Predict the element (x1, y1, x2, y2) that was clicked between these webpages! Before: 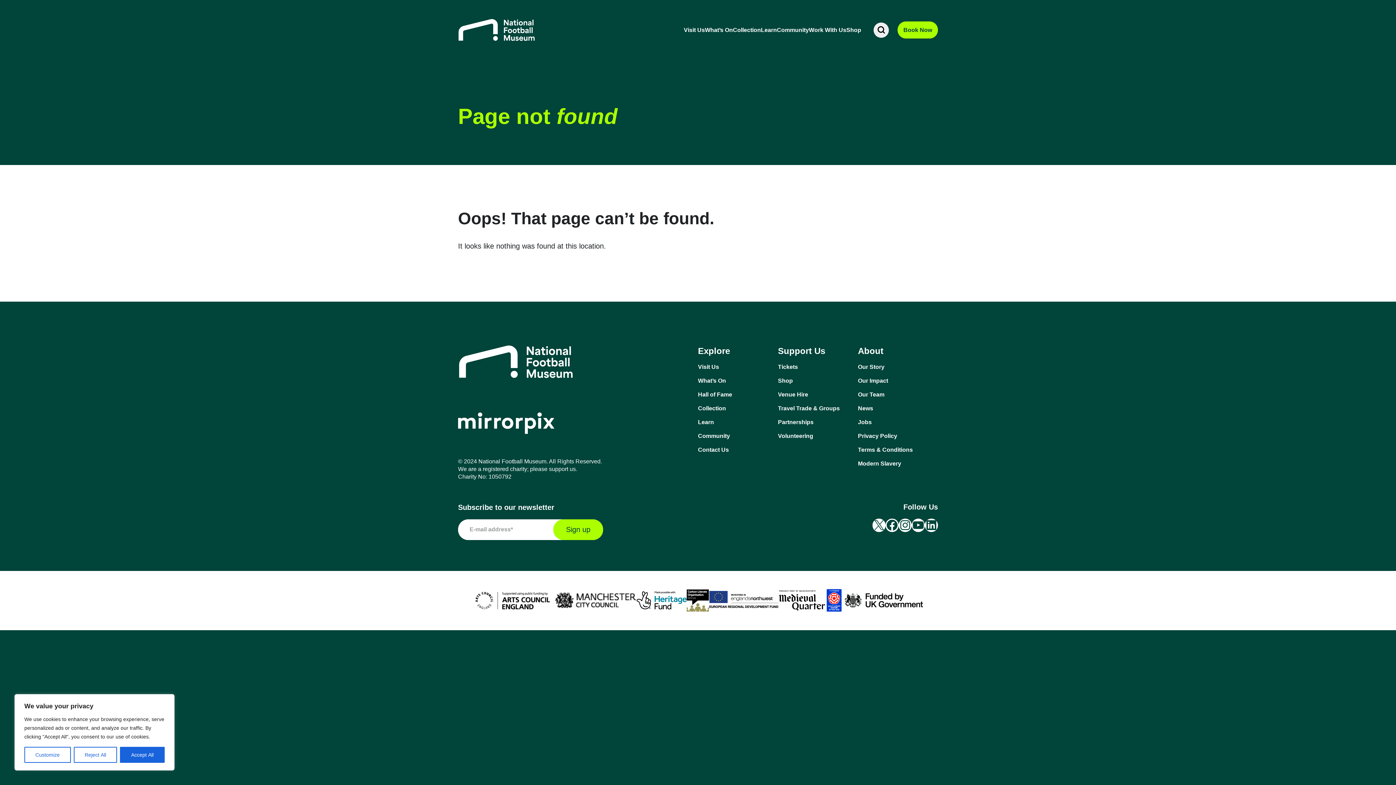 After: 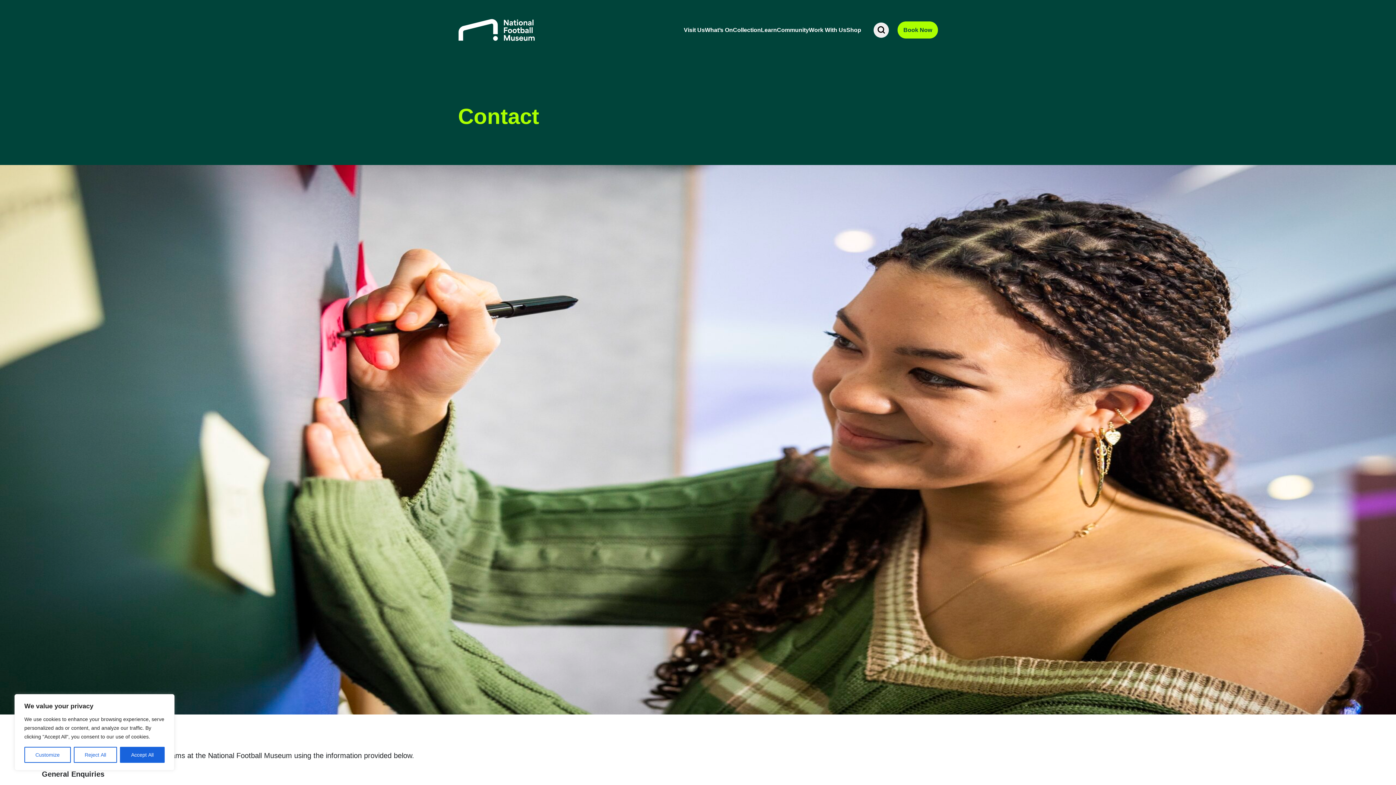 Action: bbox: (698, 446, 778, 454) label: Contact Us